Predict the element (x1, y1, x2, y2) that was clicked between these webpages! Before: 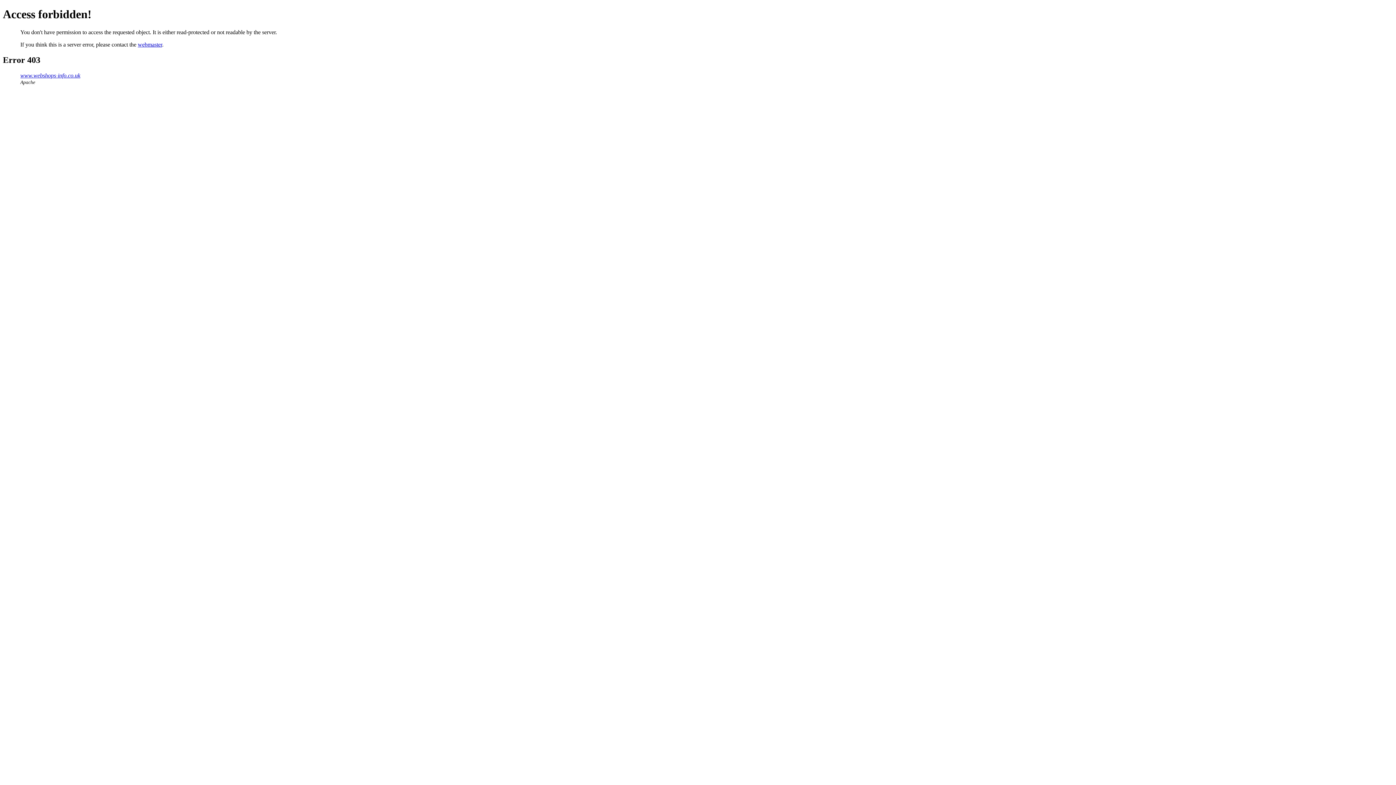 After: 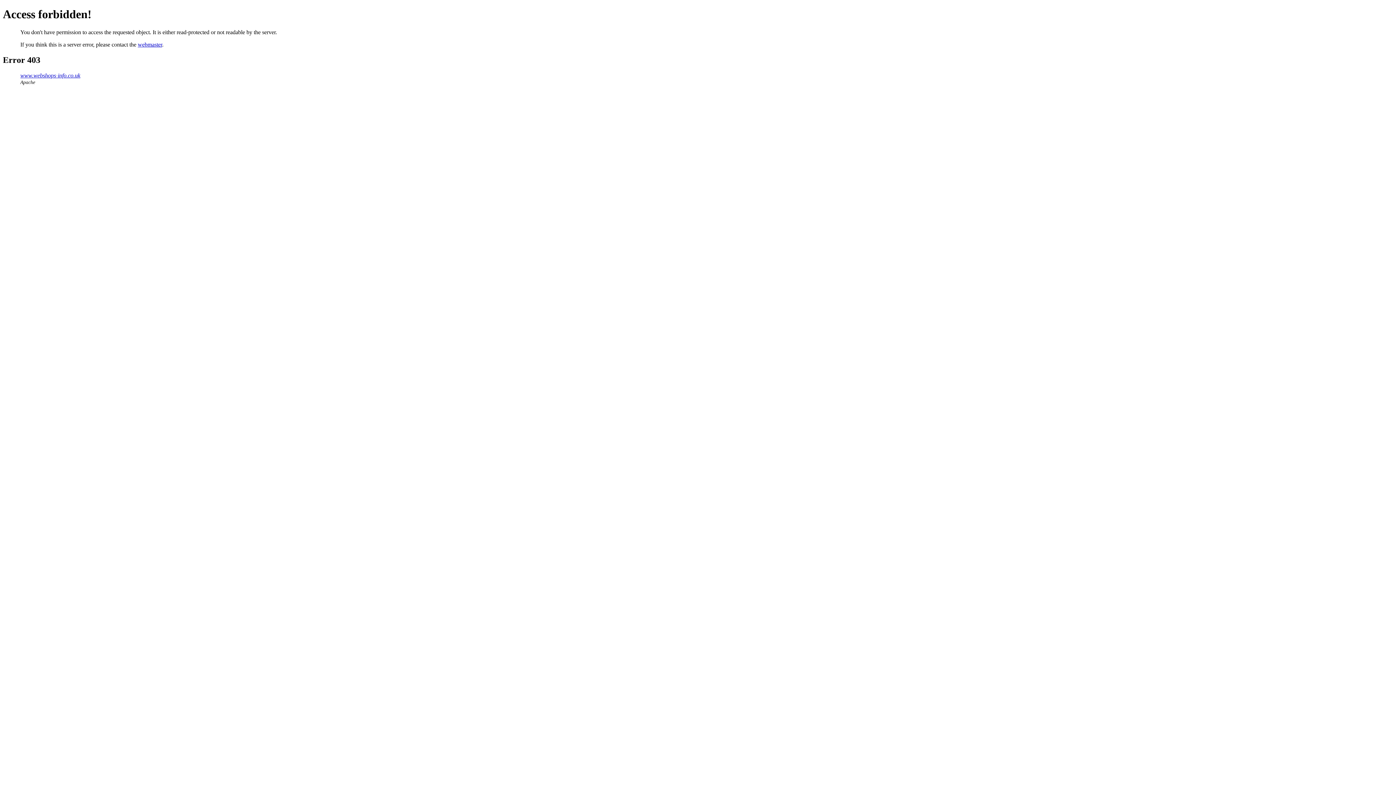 Action: label: webmaster bbox: (137, 41, 162, 47)